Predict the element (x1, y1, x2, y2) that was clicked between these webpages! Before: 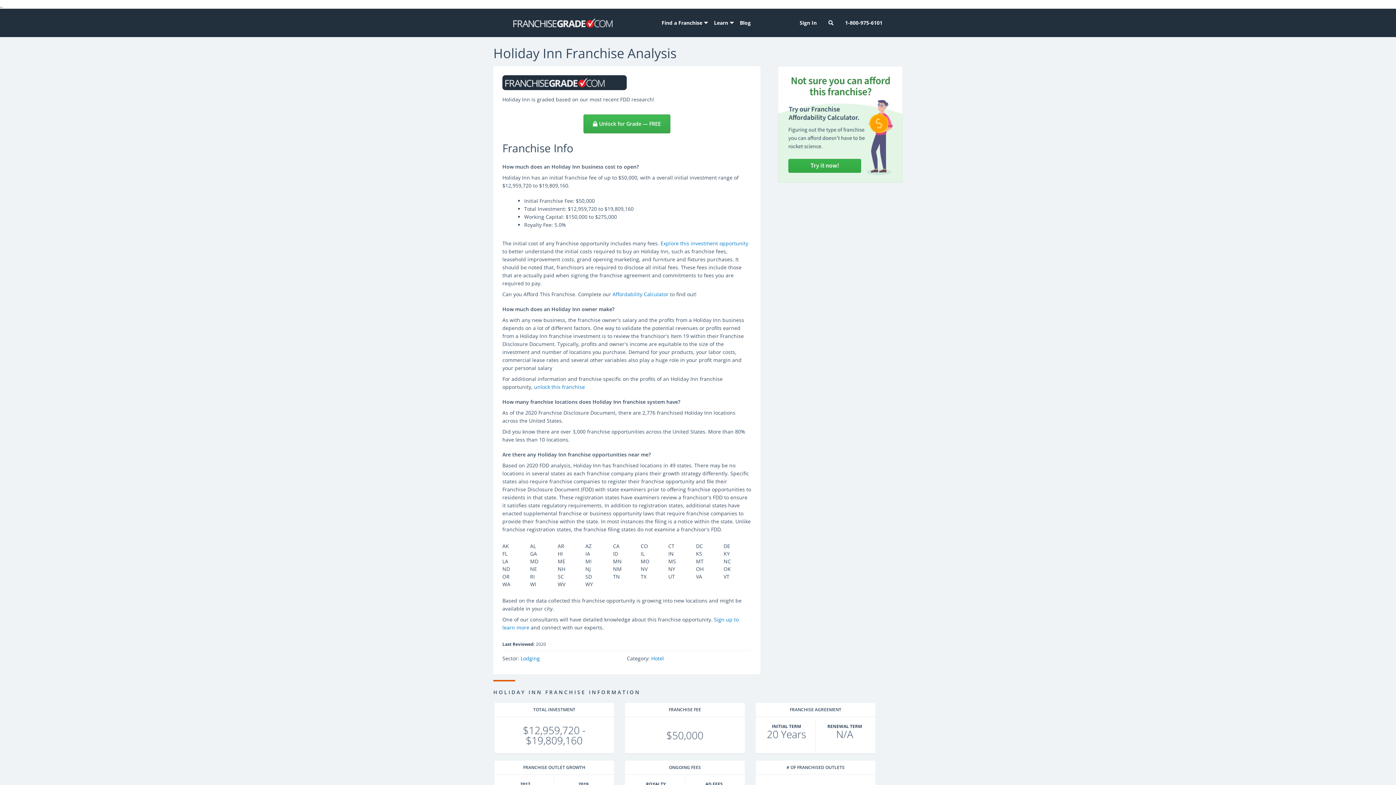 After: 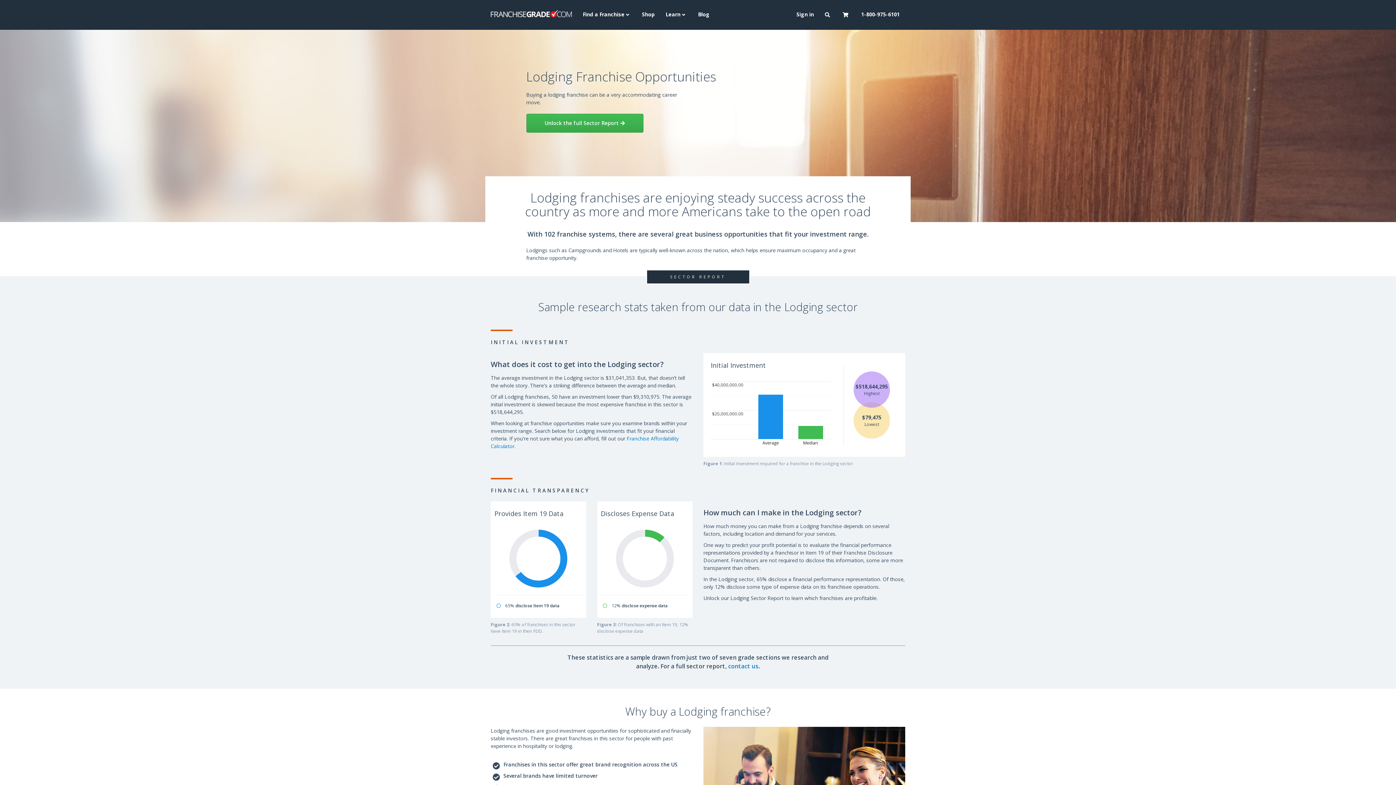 Action: bbox: (520, 655, 540, 662) label: Lodging page link